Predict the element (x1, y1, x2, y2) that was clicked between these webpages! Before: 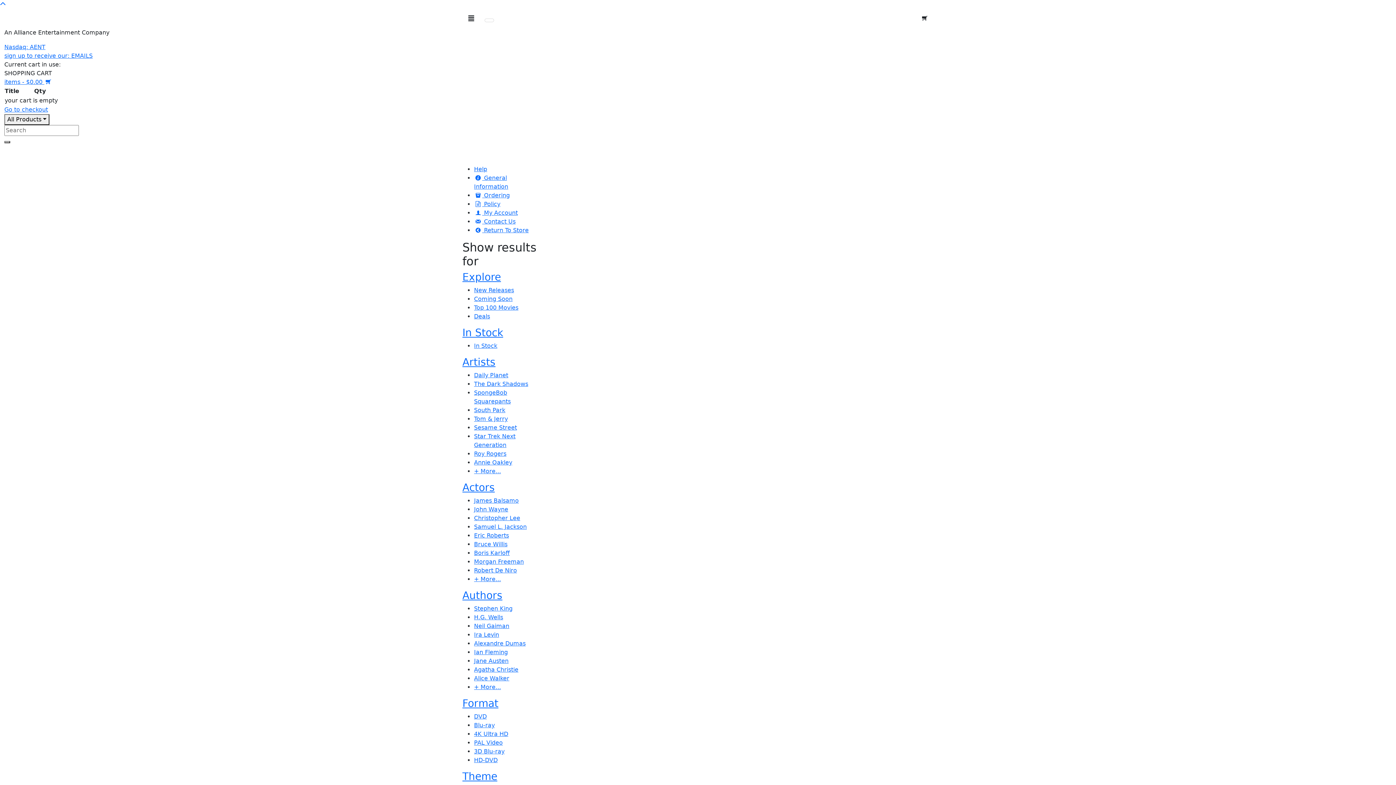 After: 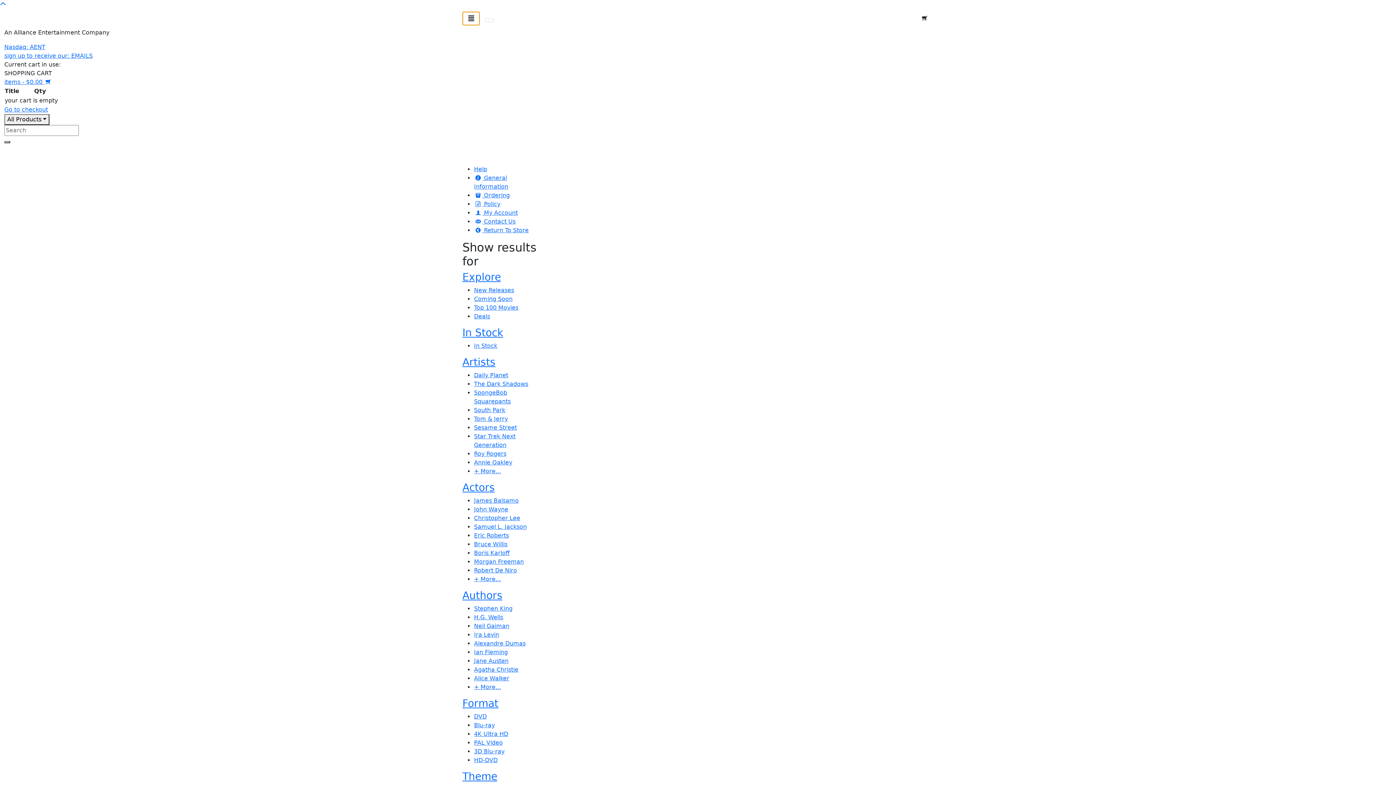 Action: bbox: (462, 11, 480, 25) label: Toggle left nav